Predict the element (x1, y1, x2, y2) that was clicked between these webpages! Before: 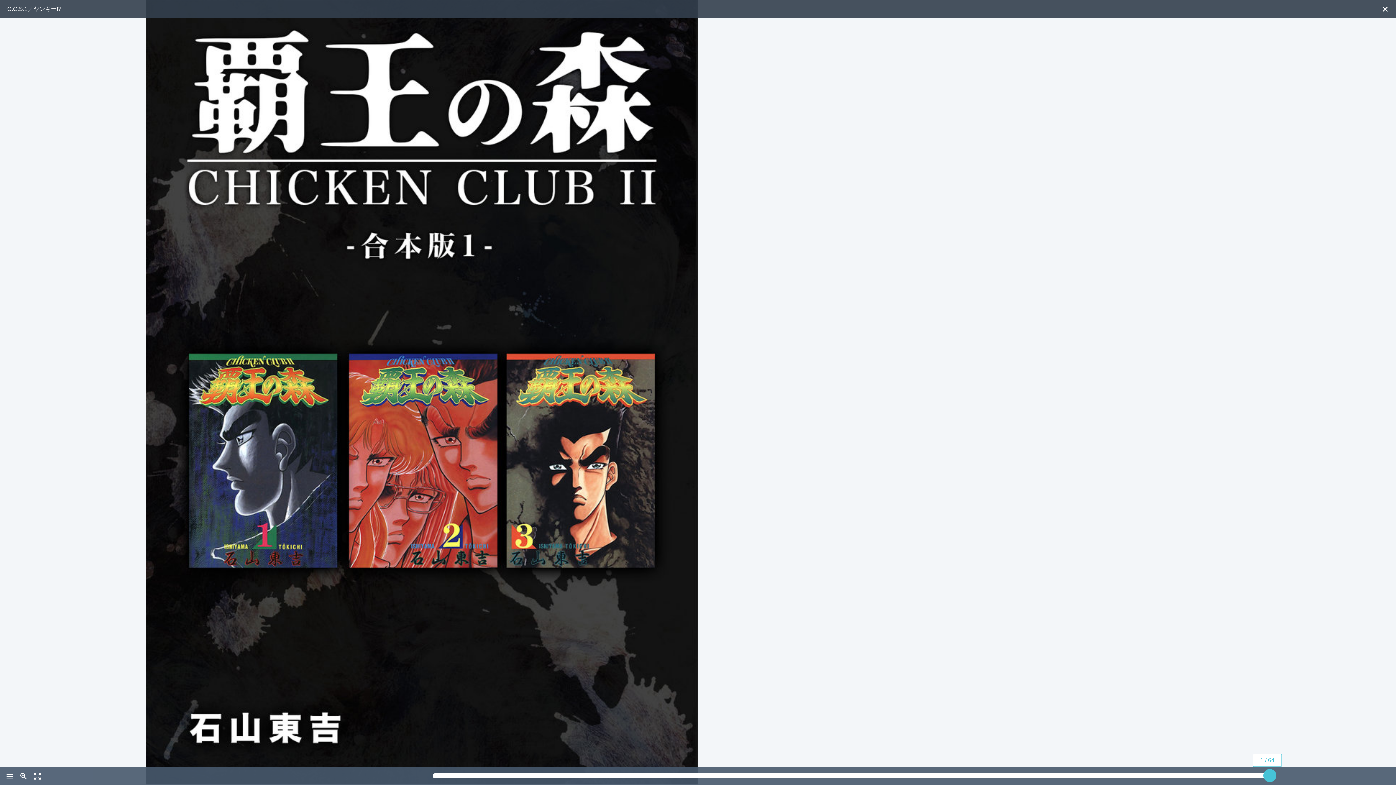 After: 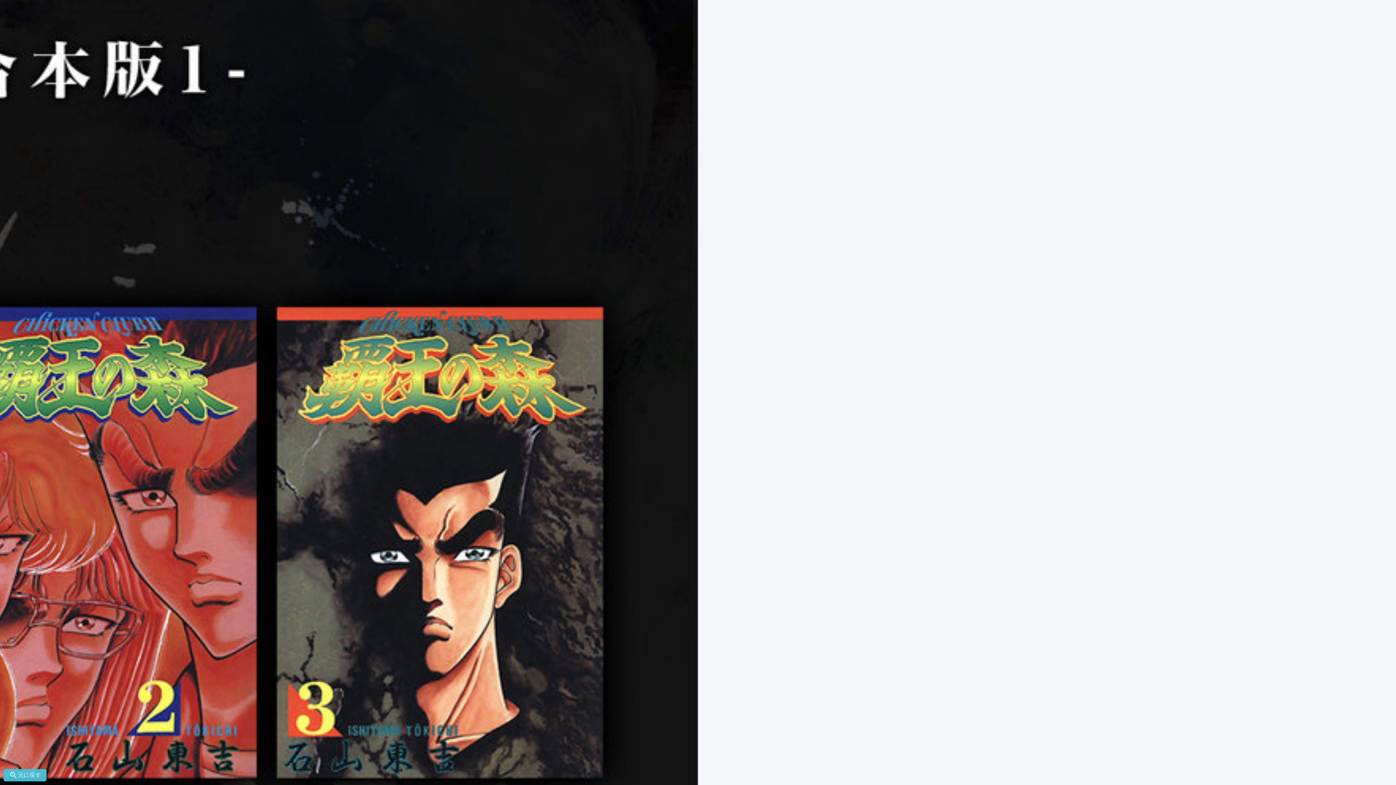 Action: bbox: (17, 776, 31, 782) label: zoom_in 